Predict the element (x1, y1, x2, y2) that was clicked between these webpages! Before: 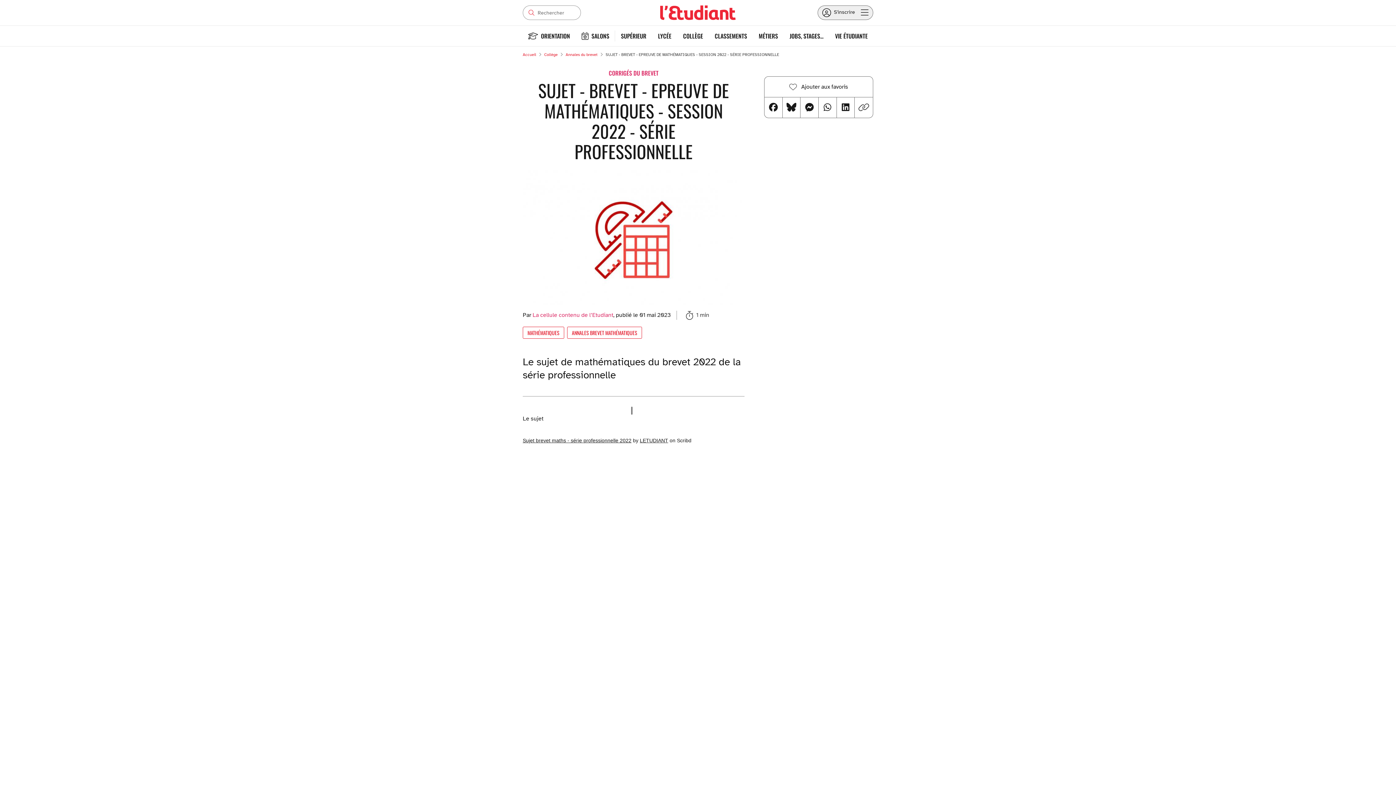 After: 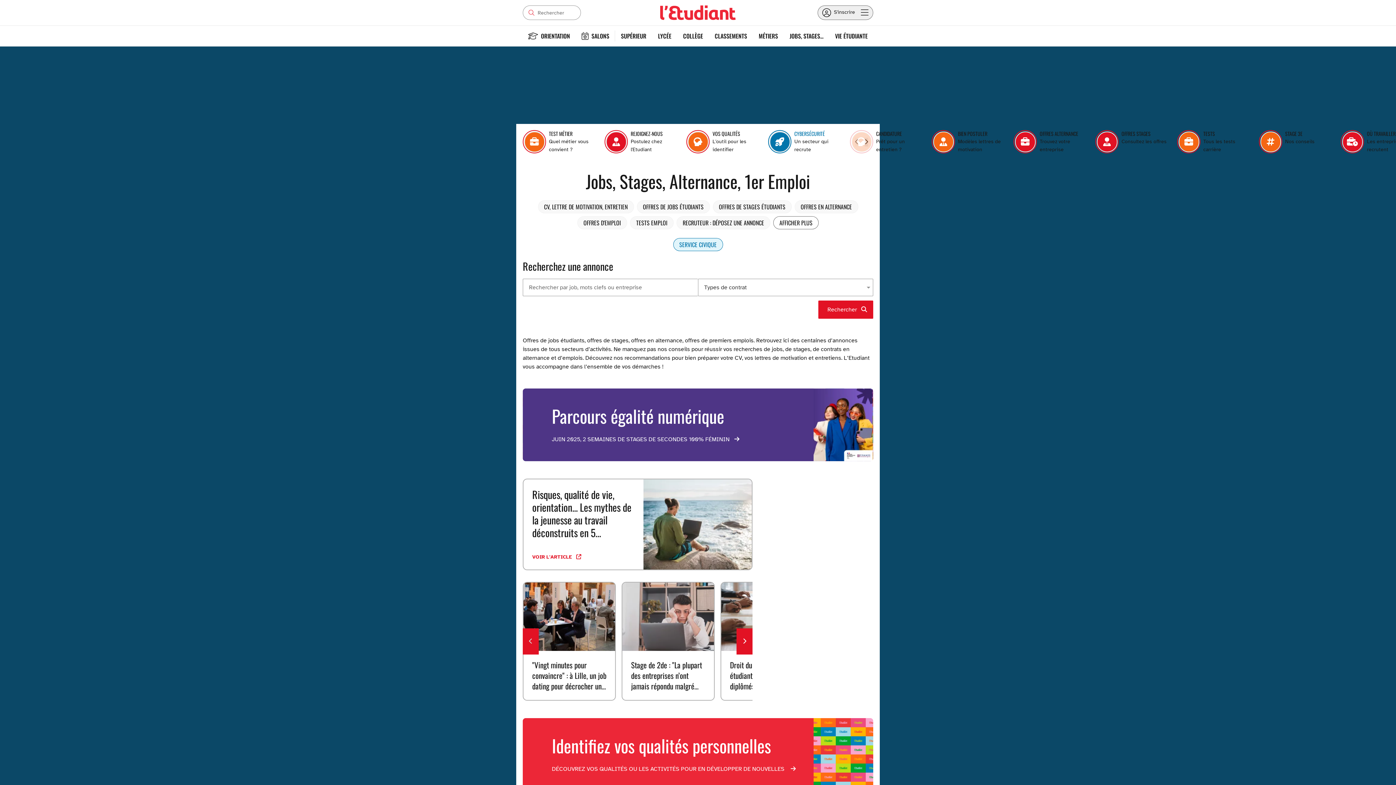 Action: bbox: (784, 25, 829, 46) label: JOBS, STAGES...